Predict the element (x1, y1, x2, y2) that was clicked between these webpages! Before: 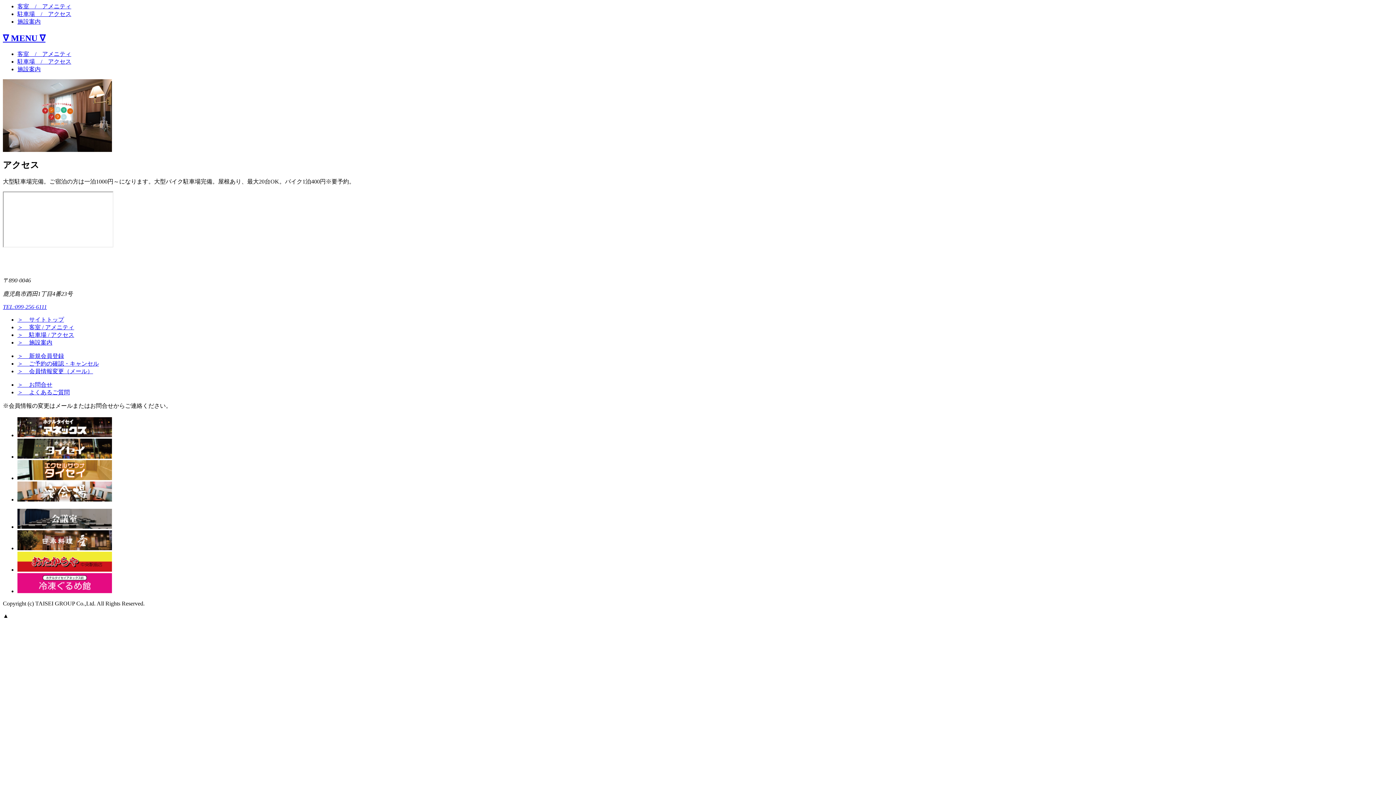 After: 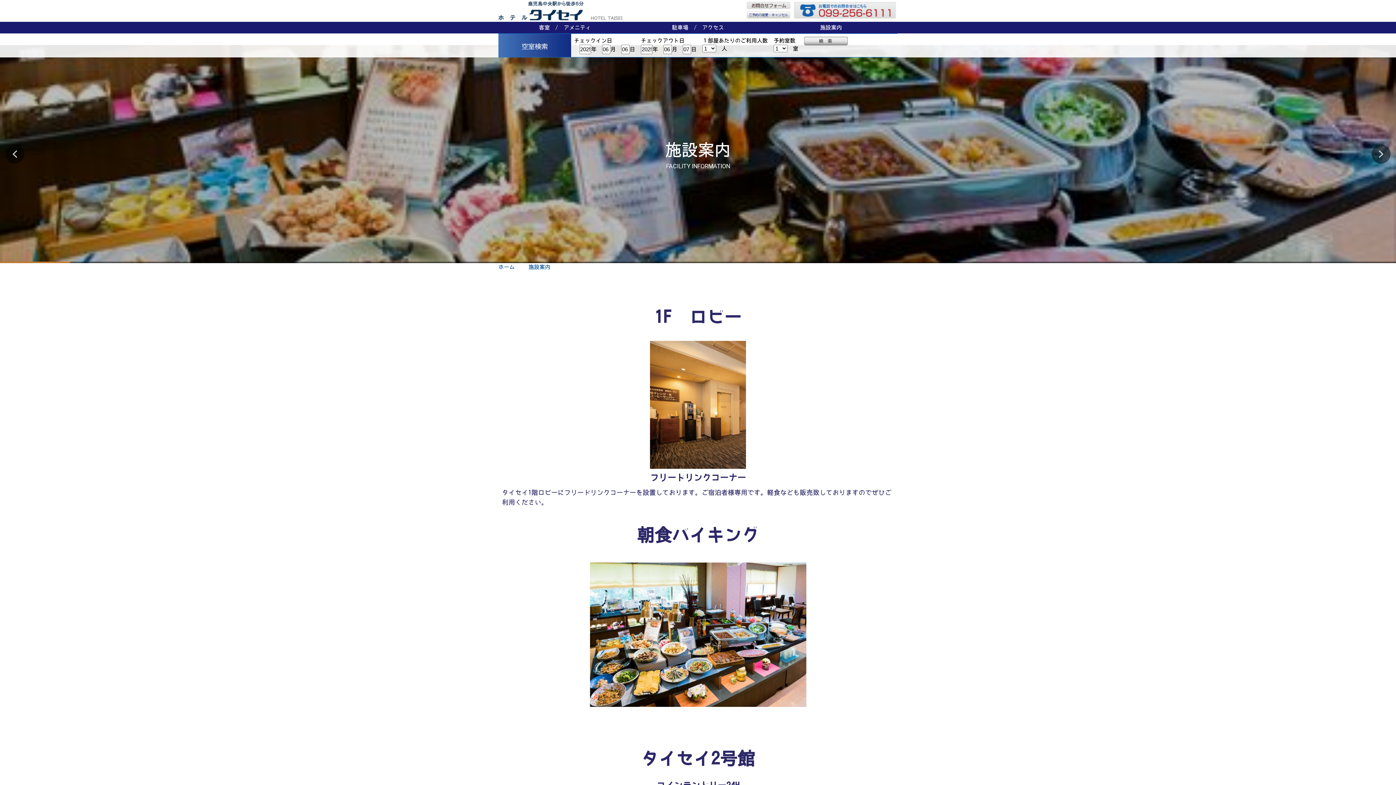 Action: bbox: (17, 18, 40, 24) label: 施設案内